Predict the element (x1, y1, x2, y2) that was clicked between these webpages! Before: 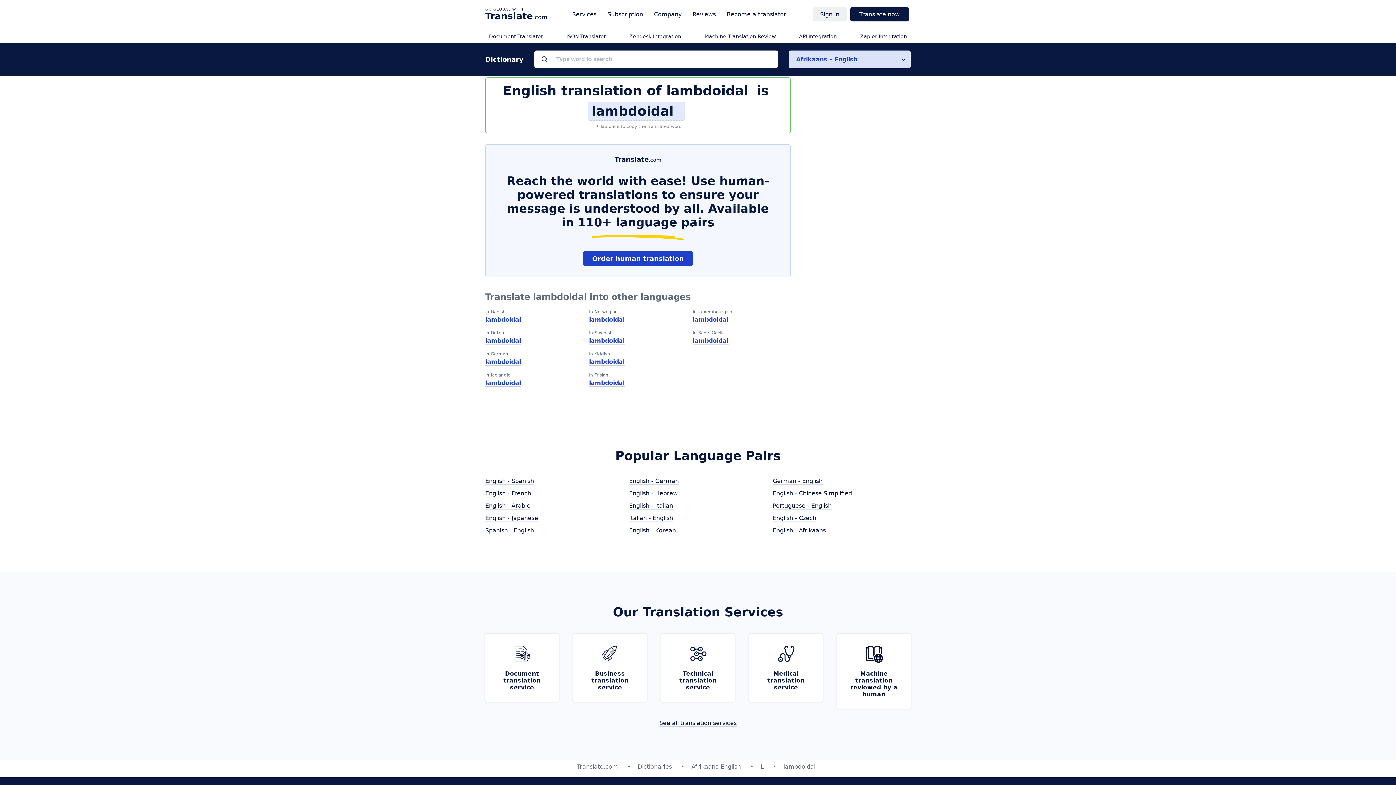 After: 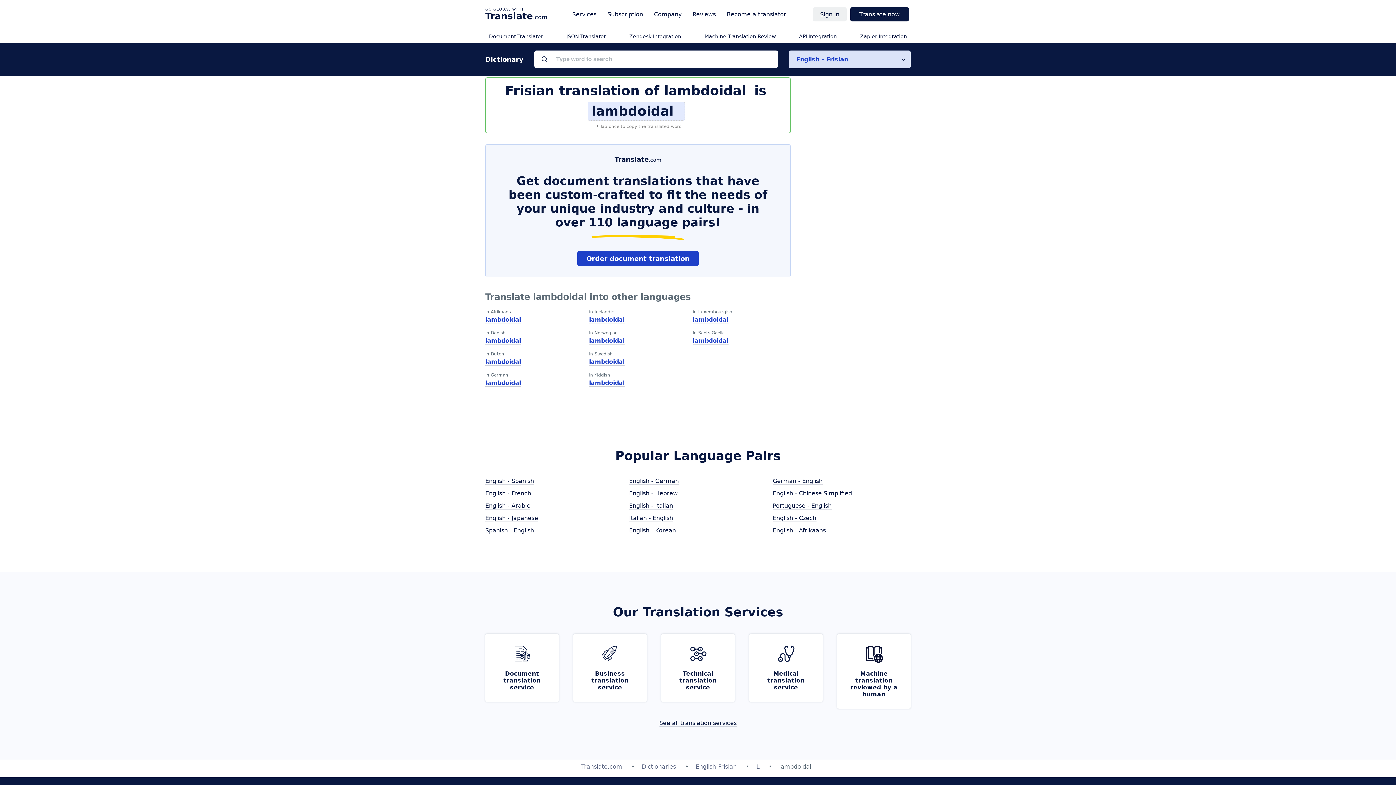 Action: bbox: (589, 379, 624, 386) label: lambdoidal